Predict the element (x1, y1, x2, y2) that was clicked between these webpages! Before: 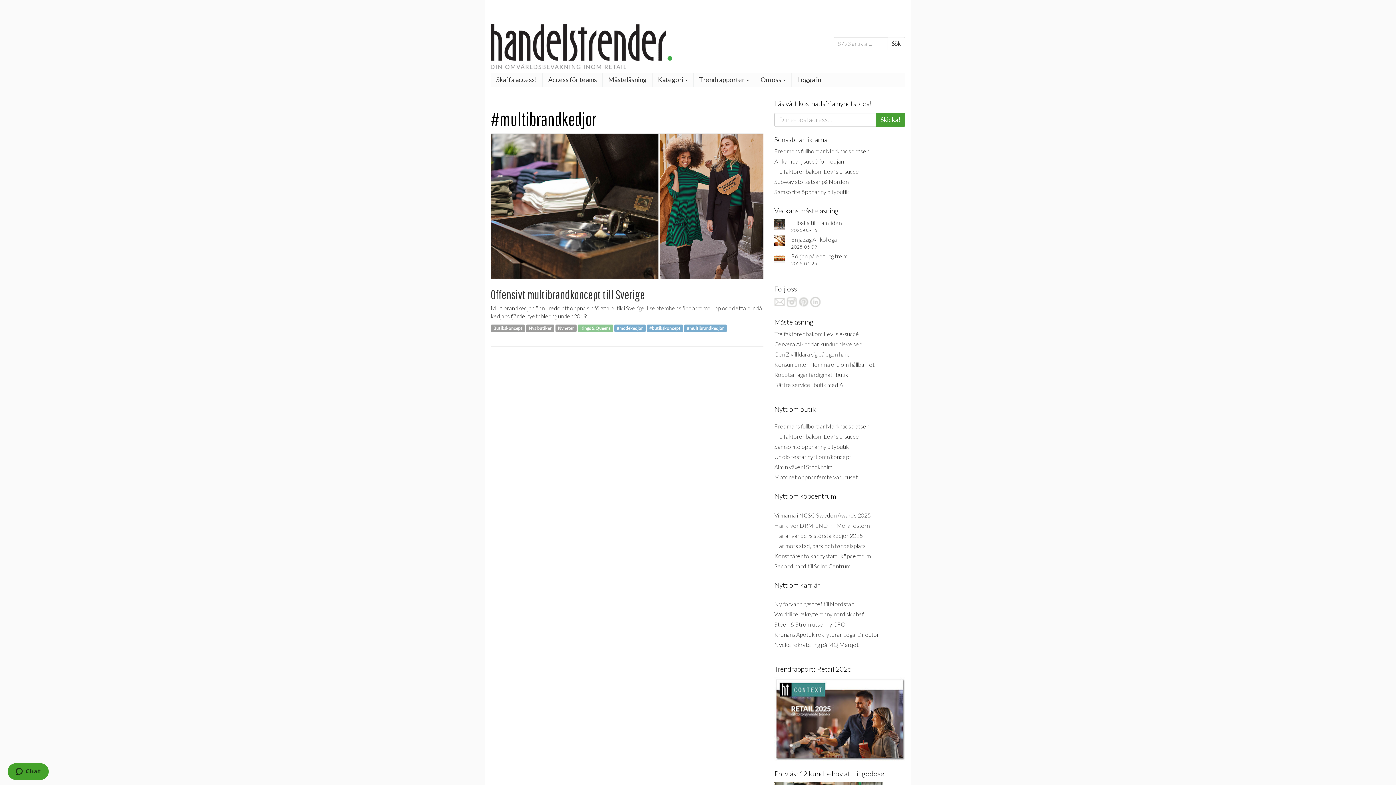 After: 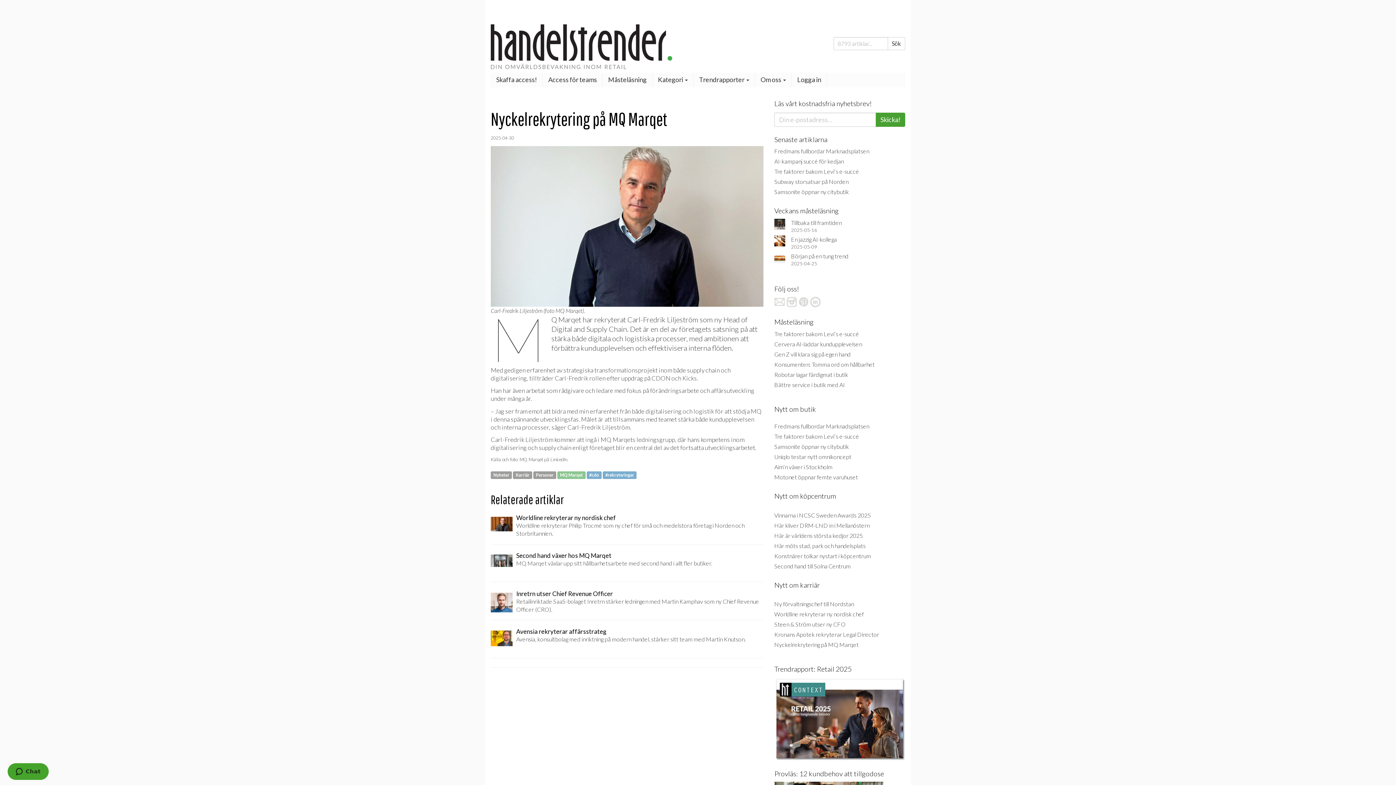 Action: bbox: (774, 641, 858, 648) label: Nyckelrekrytering på MQ Marqet